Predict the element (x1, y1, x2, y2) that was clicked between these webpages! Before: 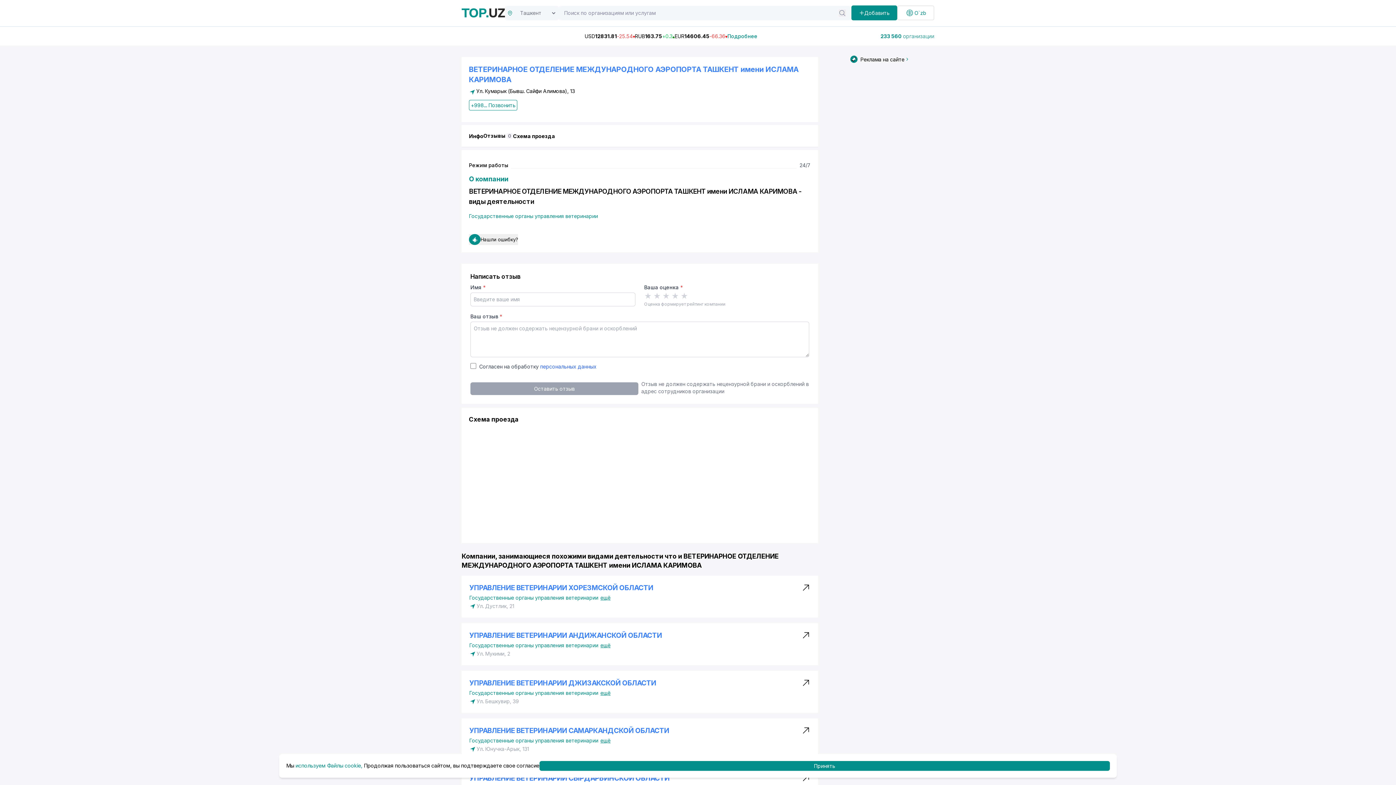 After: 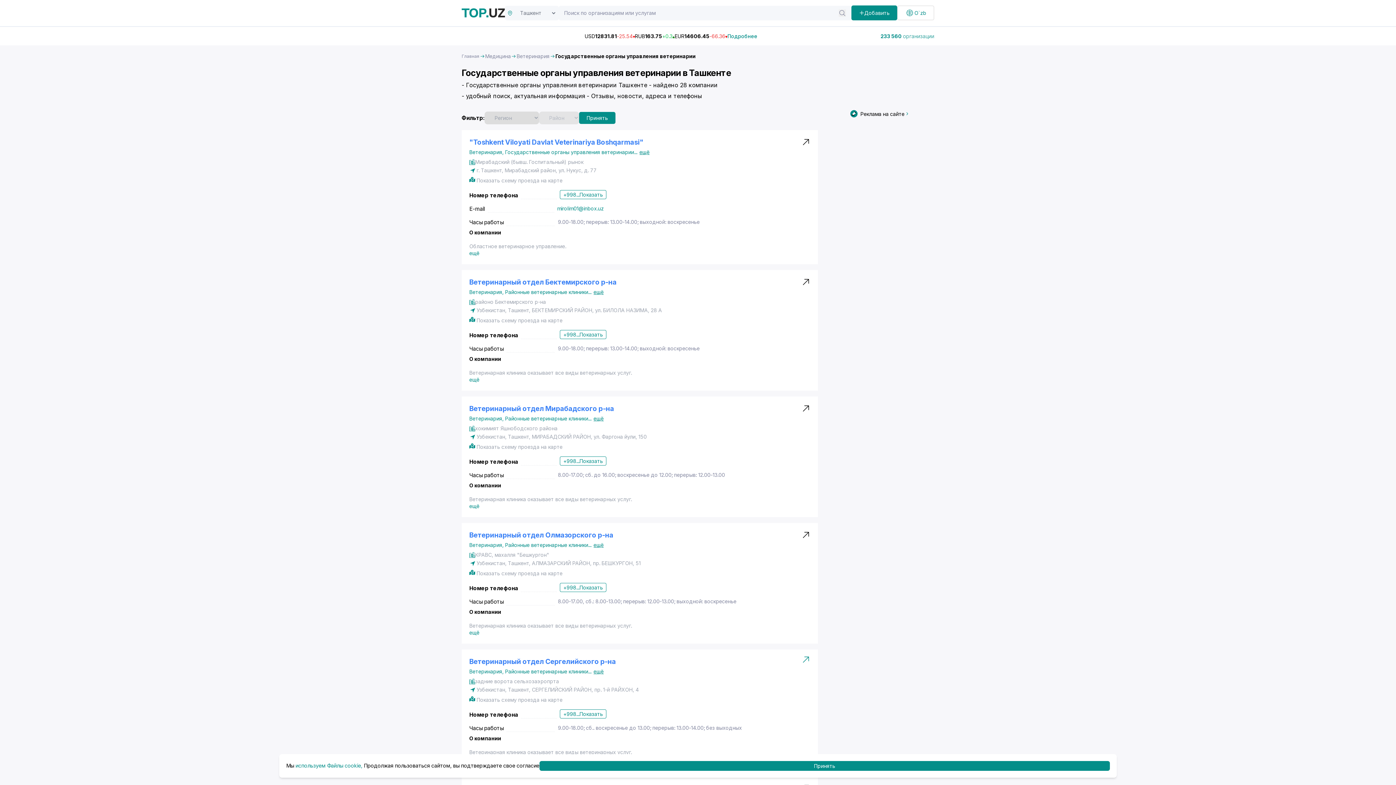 Action: label: Государственные органы управления ветеринарии bbox: (469, 737, 598, 744)